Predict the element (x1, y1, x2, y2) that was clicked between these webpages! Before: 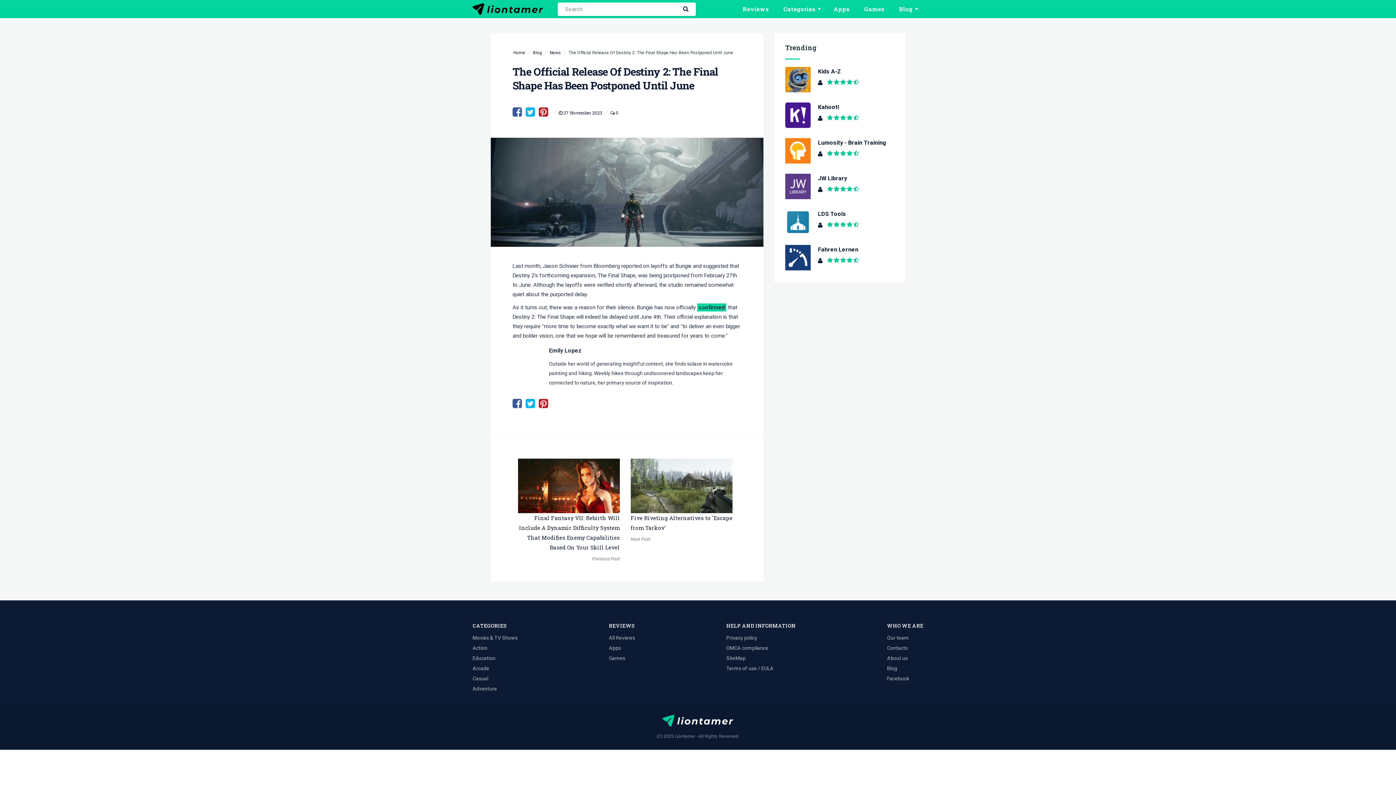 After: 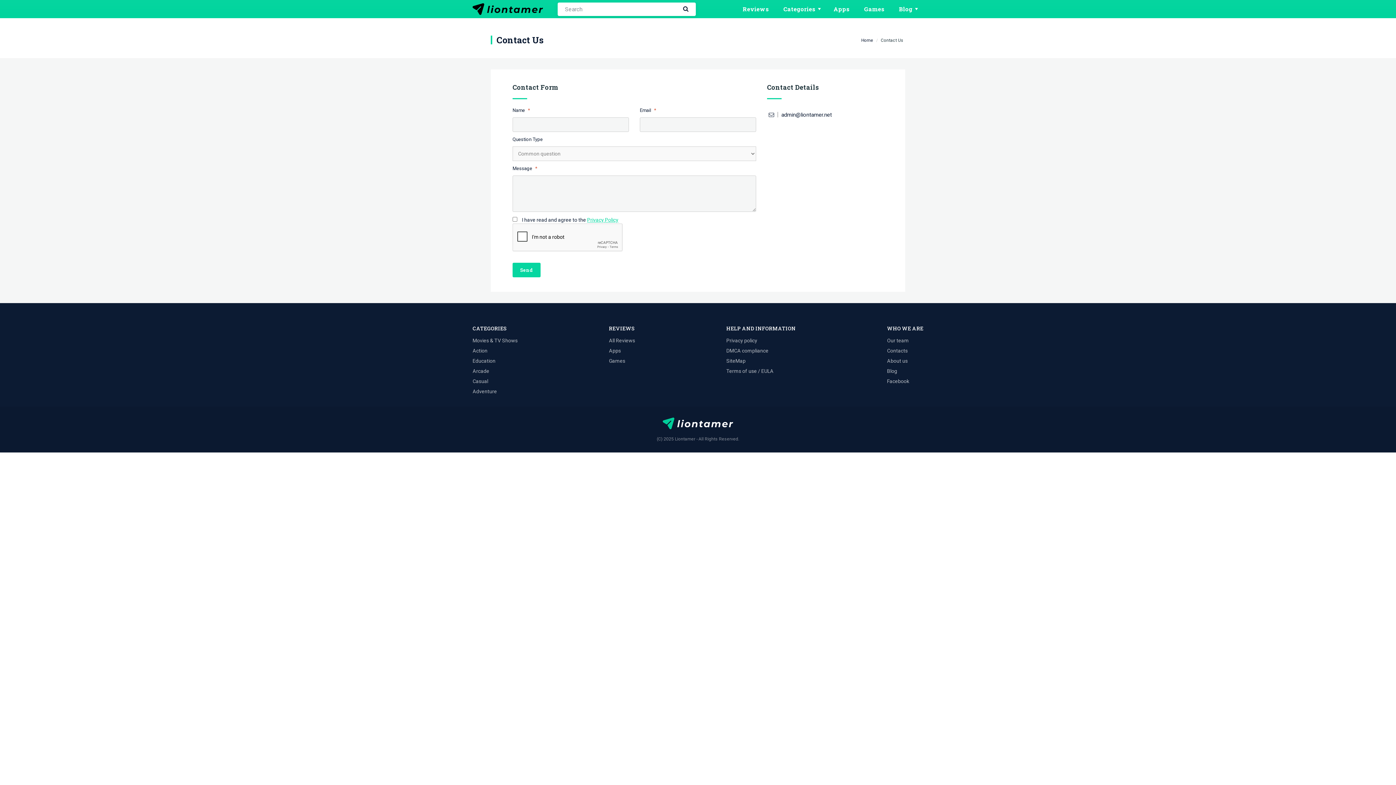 Action: label: Contacts bbox: (887, 645, 908, 651)